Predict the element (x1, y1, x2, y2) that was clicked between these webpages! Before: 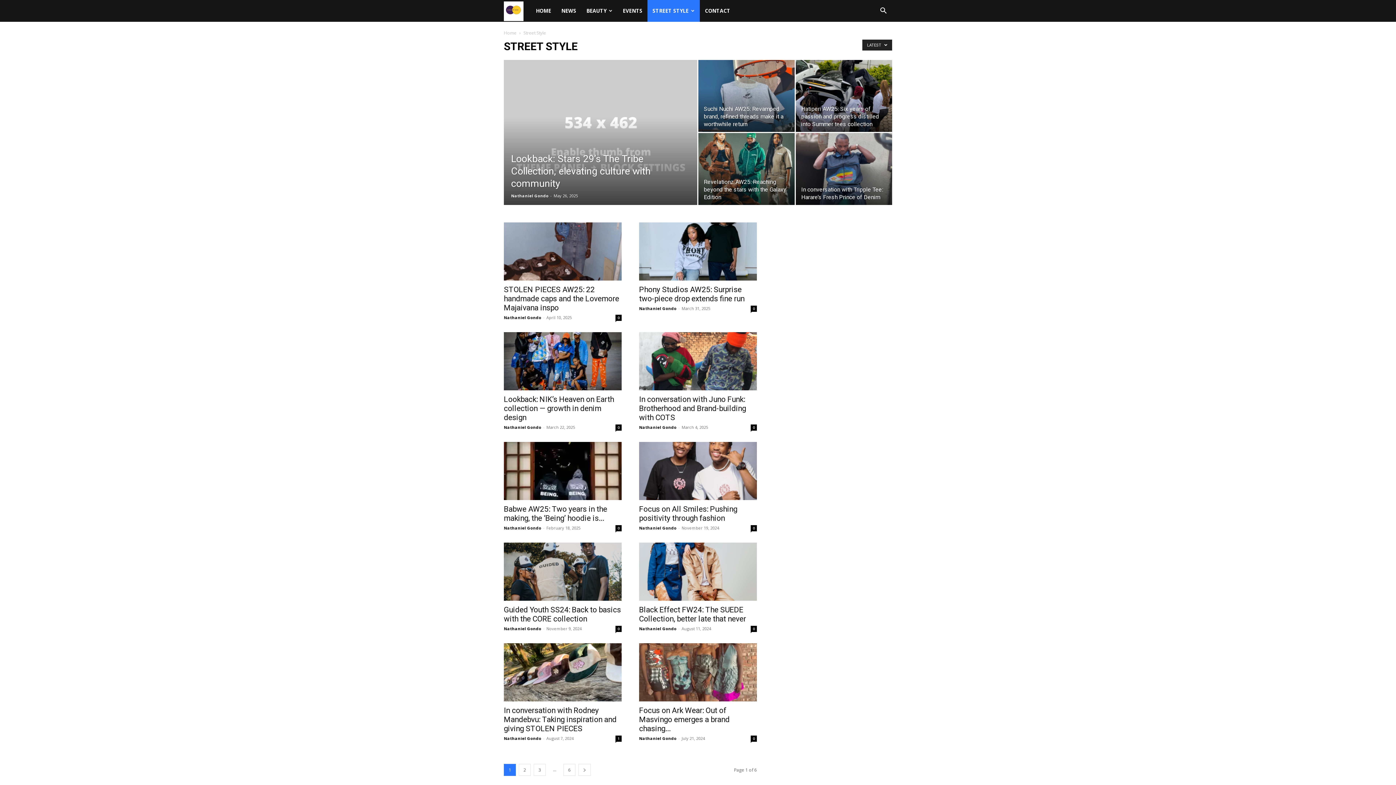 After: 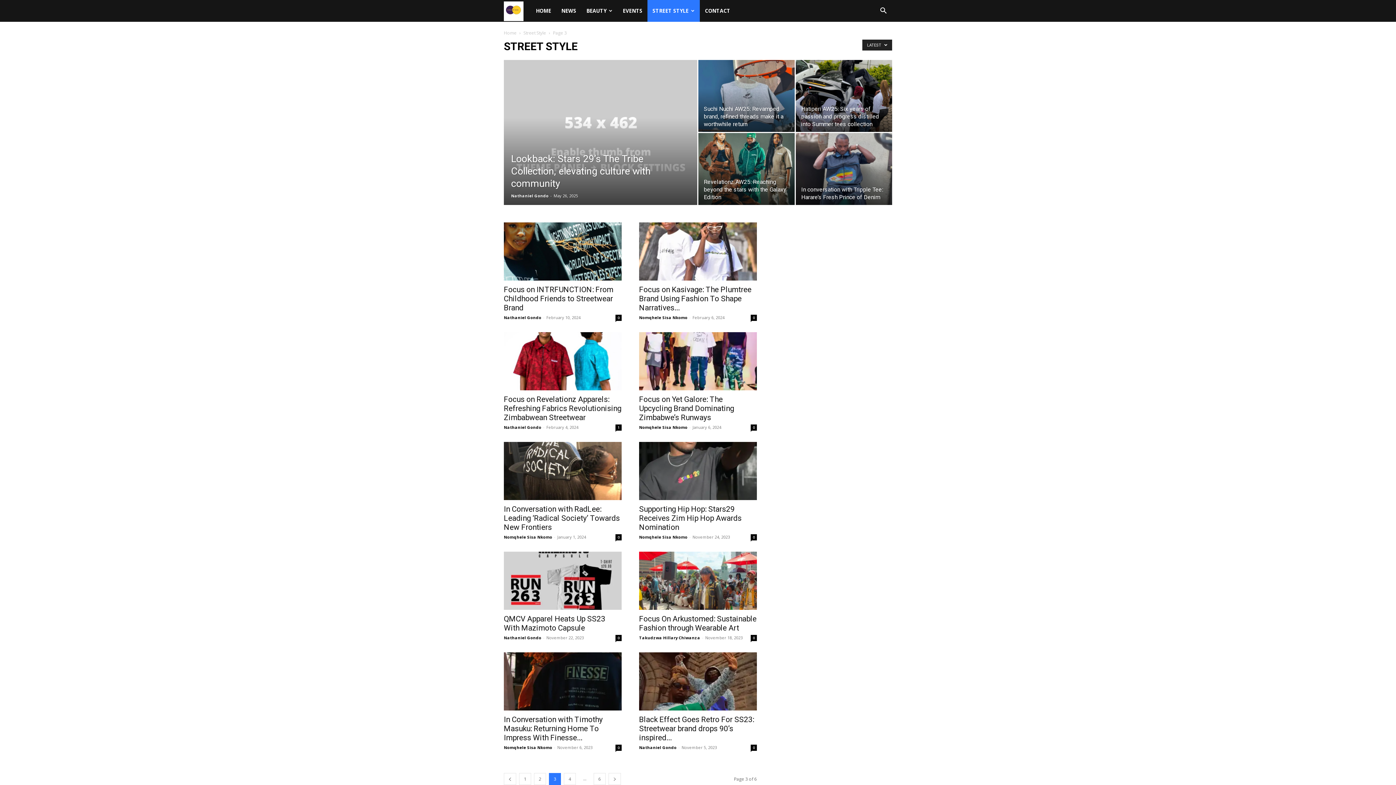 Action: label: 3 bbox: (533, 764, 545, 776)